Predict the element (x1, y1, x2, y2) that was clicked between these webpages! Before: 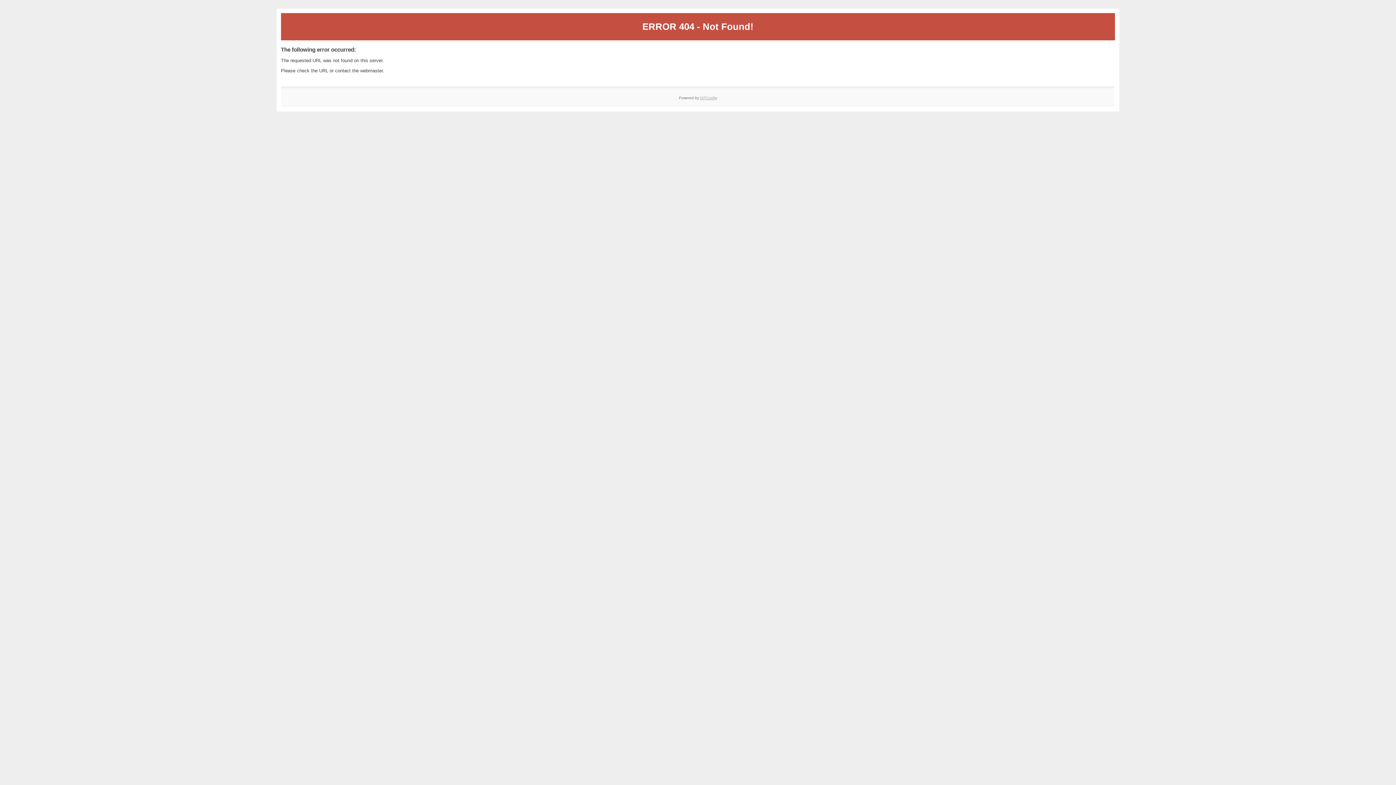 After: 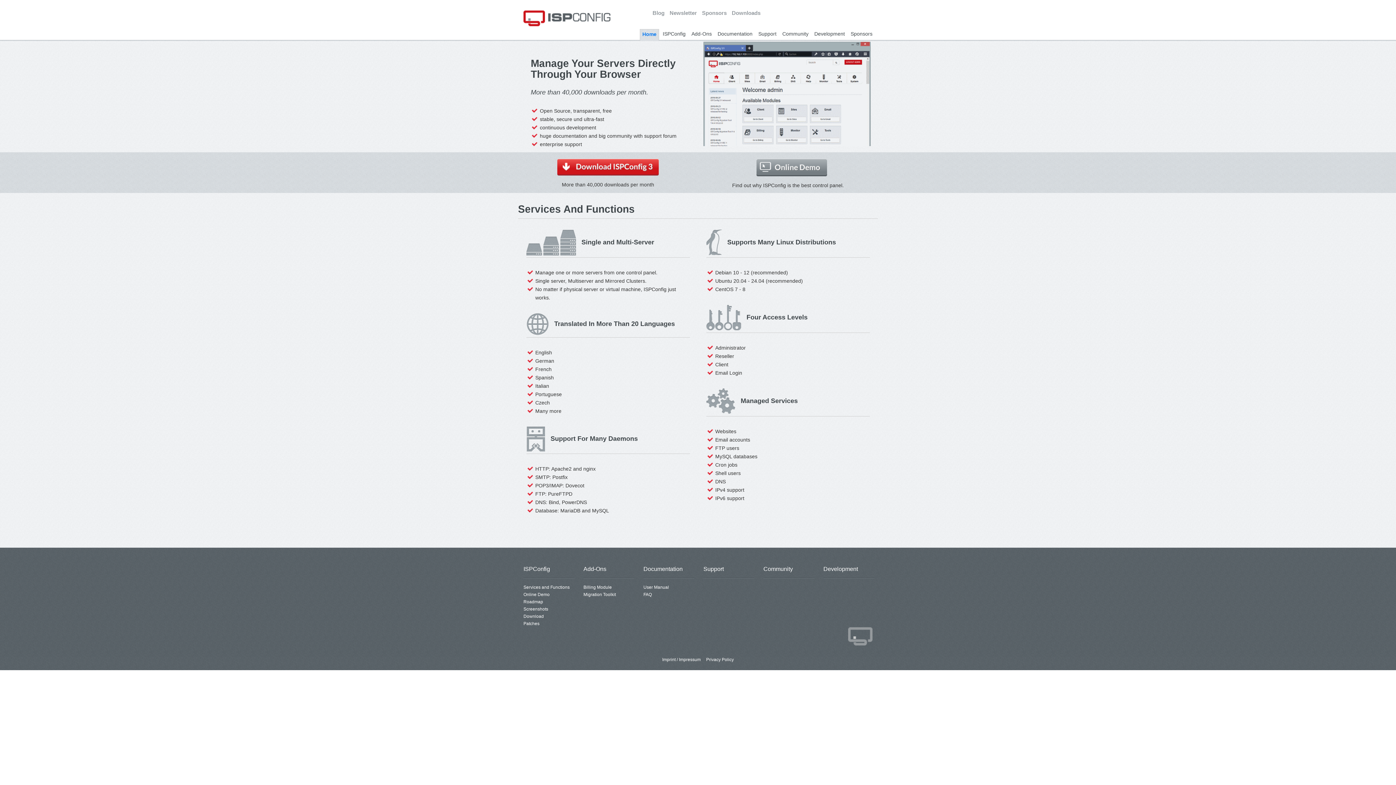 Action: label: ISPConfig bbox: (700, 95, 717, 99)